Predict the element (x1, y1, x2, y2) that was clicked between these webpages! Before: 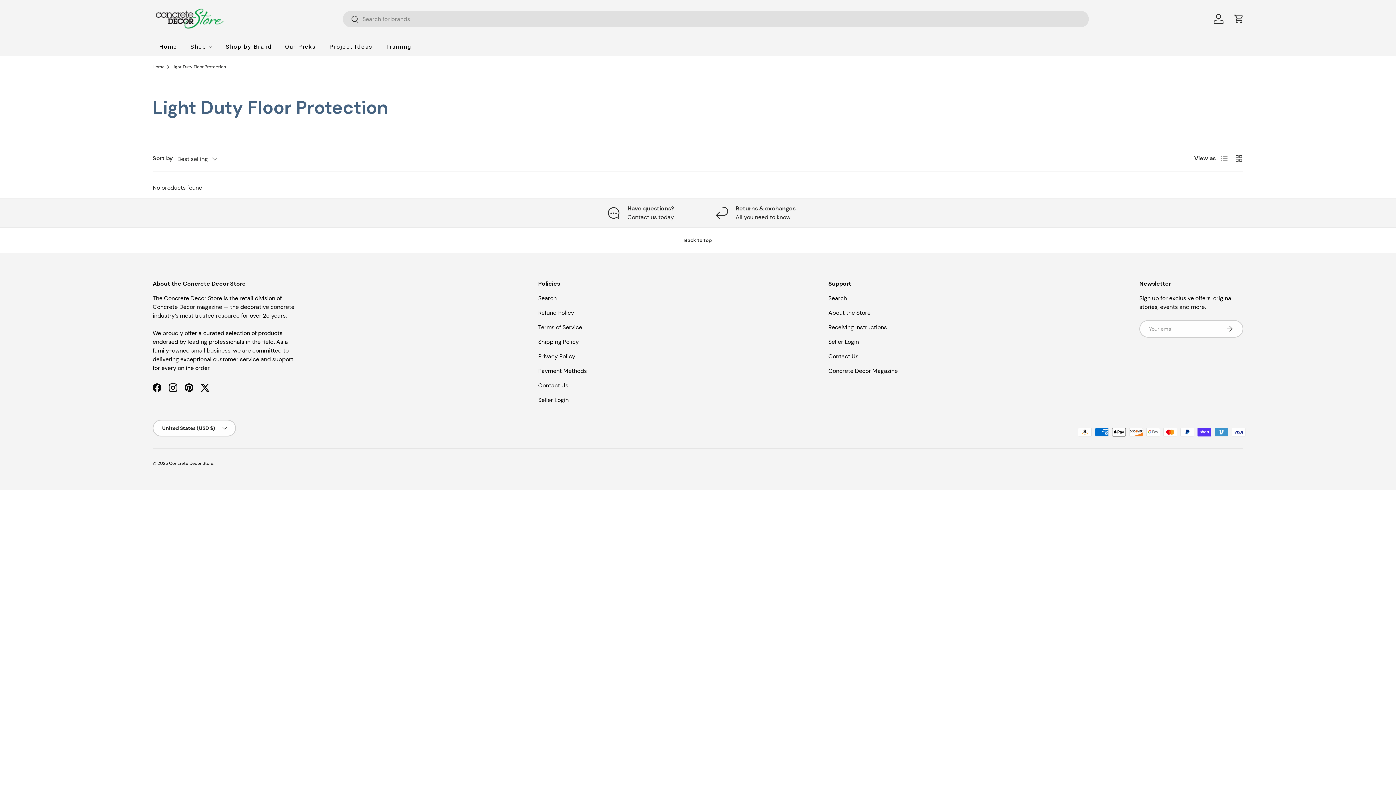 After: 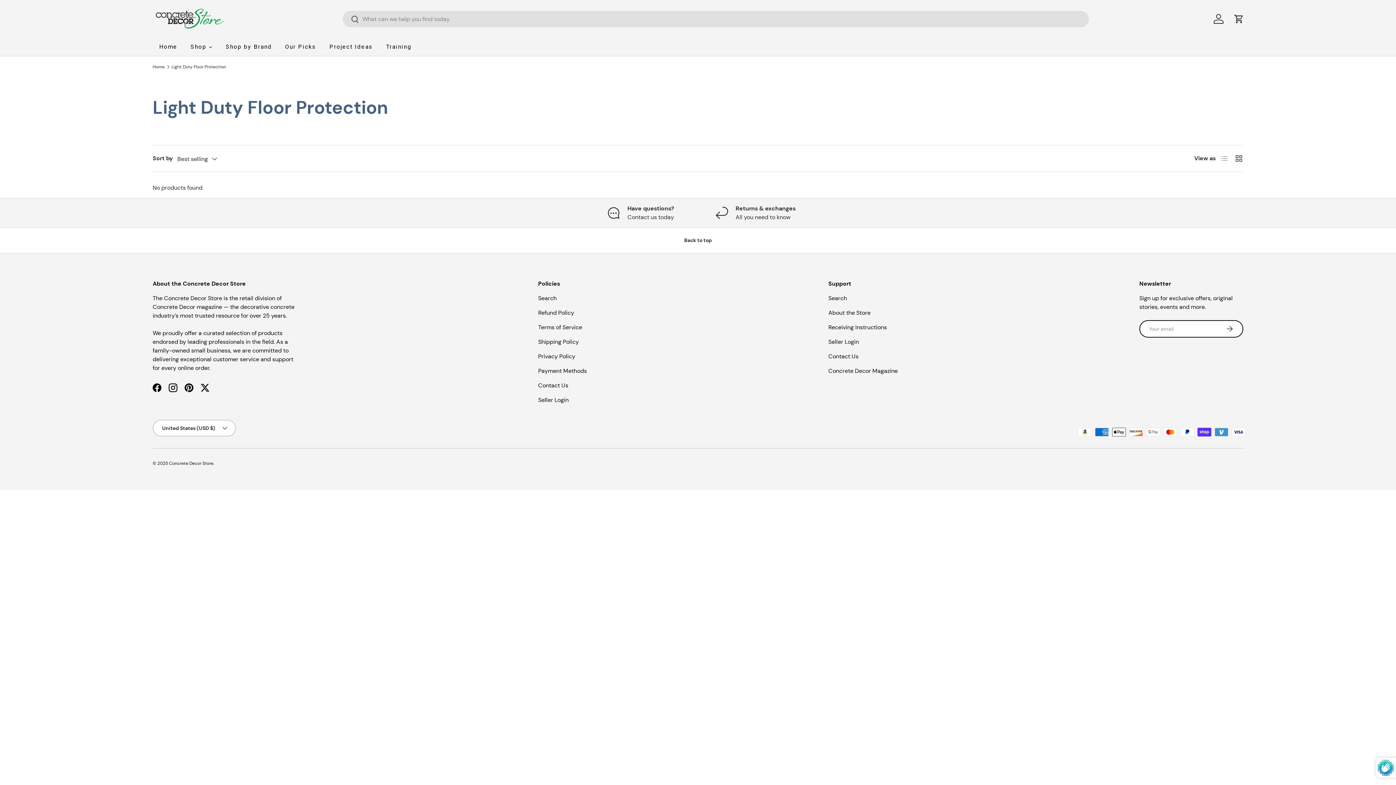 Action: bbox: (1215, 320, 1243, 337) label: Subscribe